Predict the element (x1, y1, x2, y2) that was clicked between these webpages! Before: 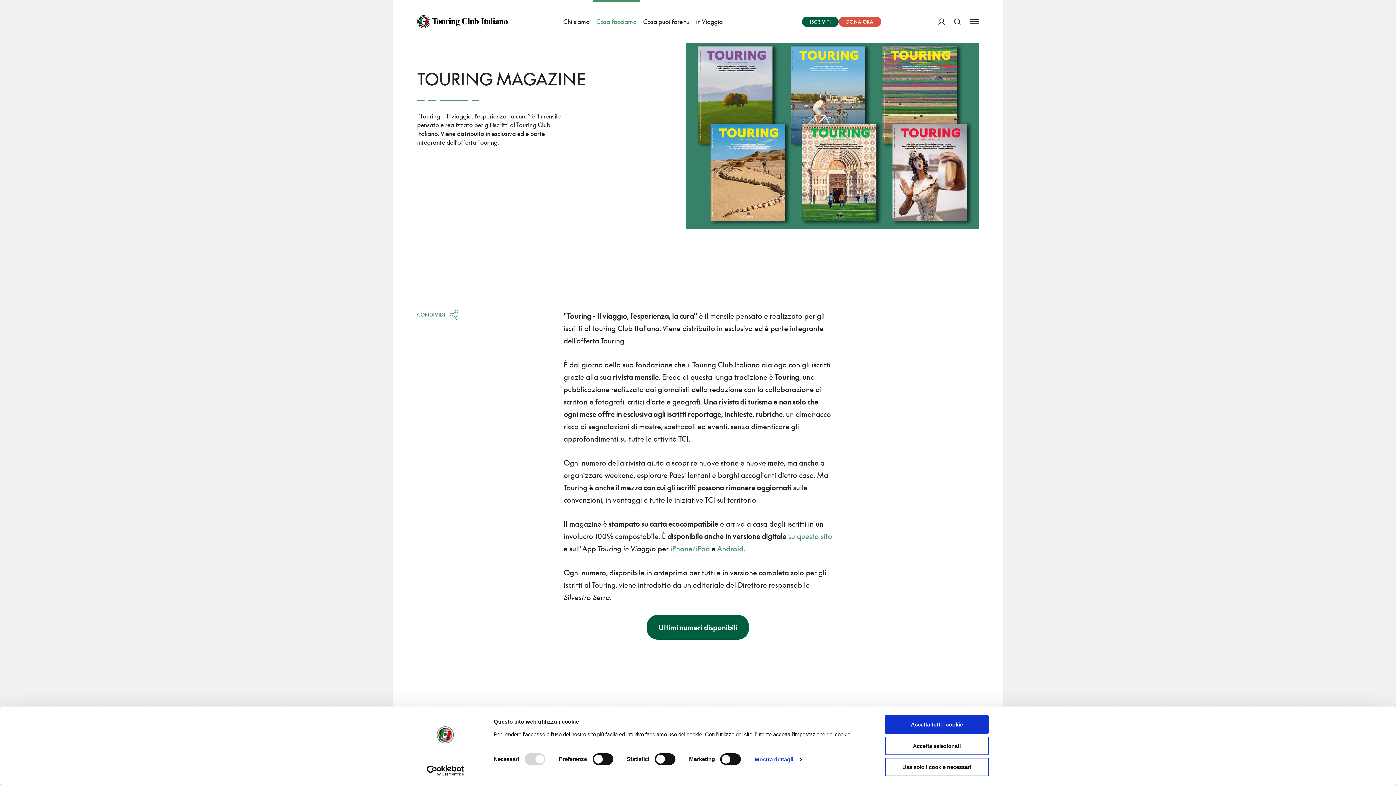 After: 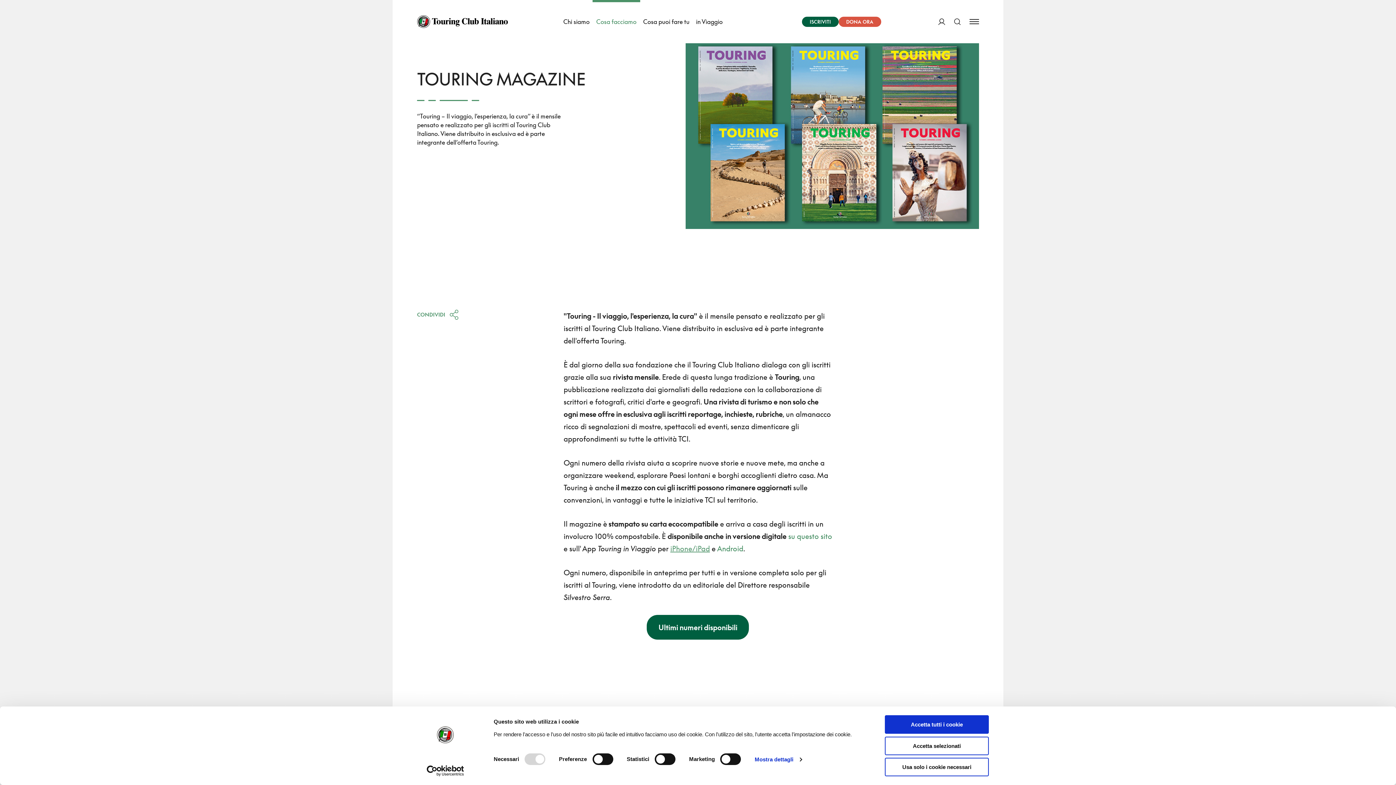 Action: bbox: (670, 544, 710, 553) label: iPhone/iPad